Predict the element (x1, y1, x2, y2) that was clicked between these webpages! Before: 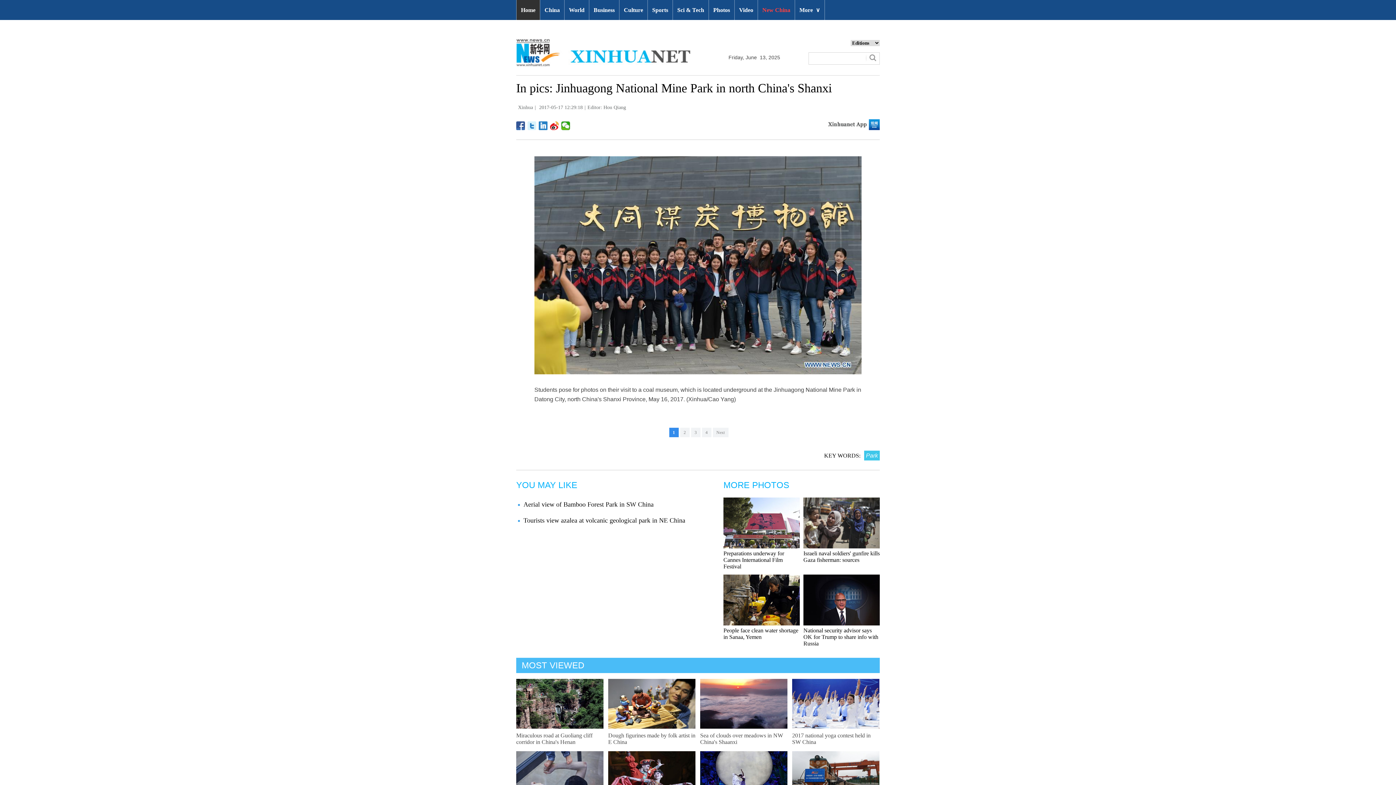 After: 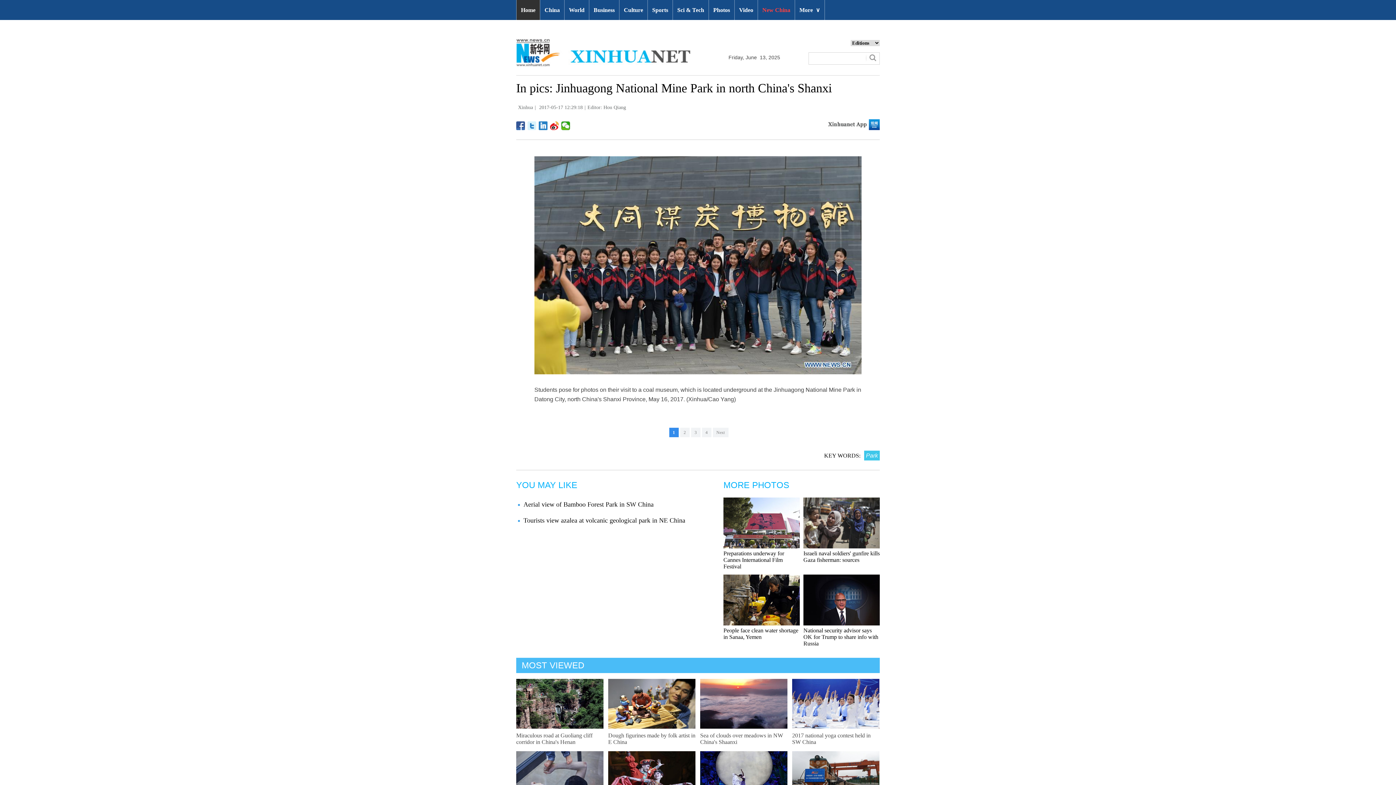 Action: bbox: (516, 679, 603, 729)